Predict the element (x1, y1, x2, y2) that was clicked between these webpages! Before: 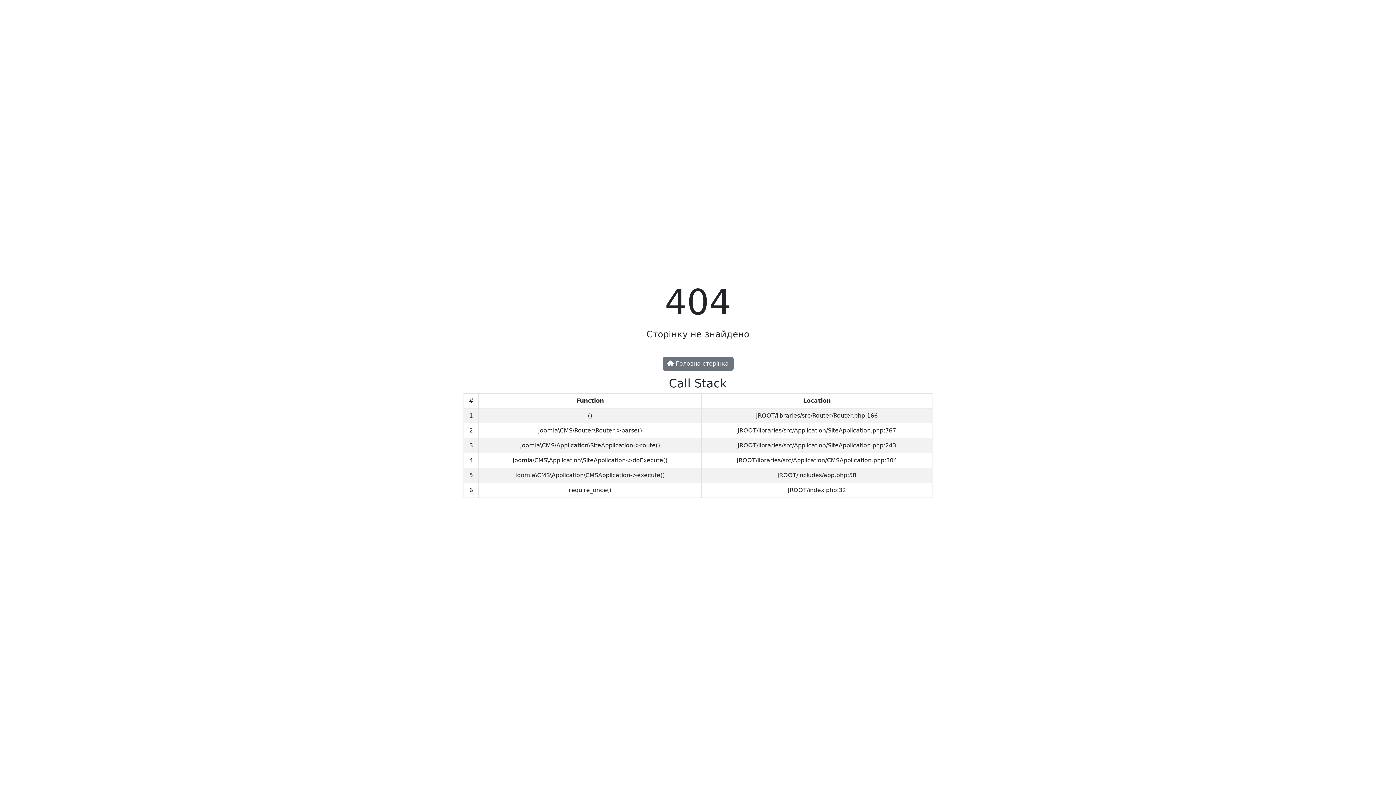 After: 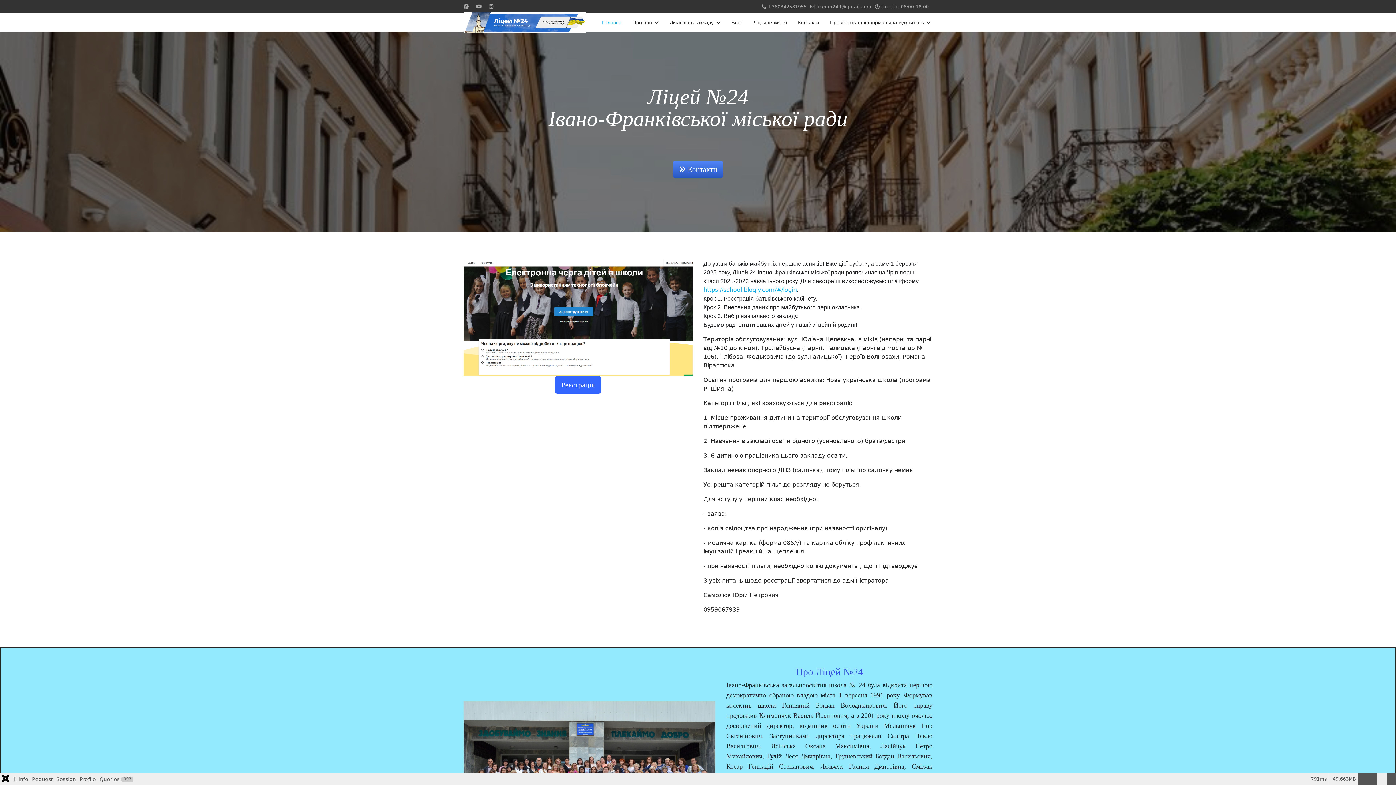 Action: label:  Головна сторінка bbox: (662, 356, 733, 370)